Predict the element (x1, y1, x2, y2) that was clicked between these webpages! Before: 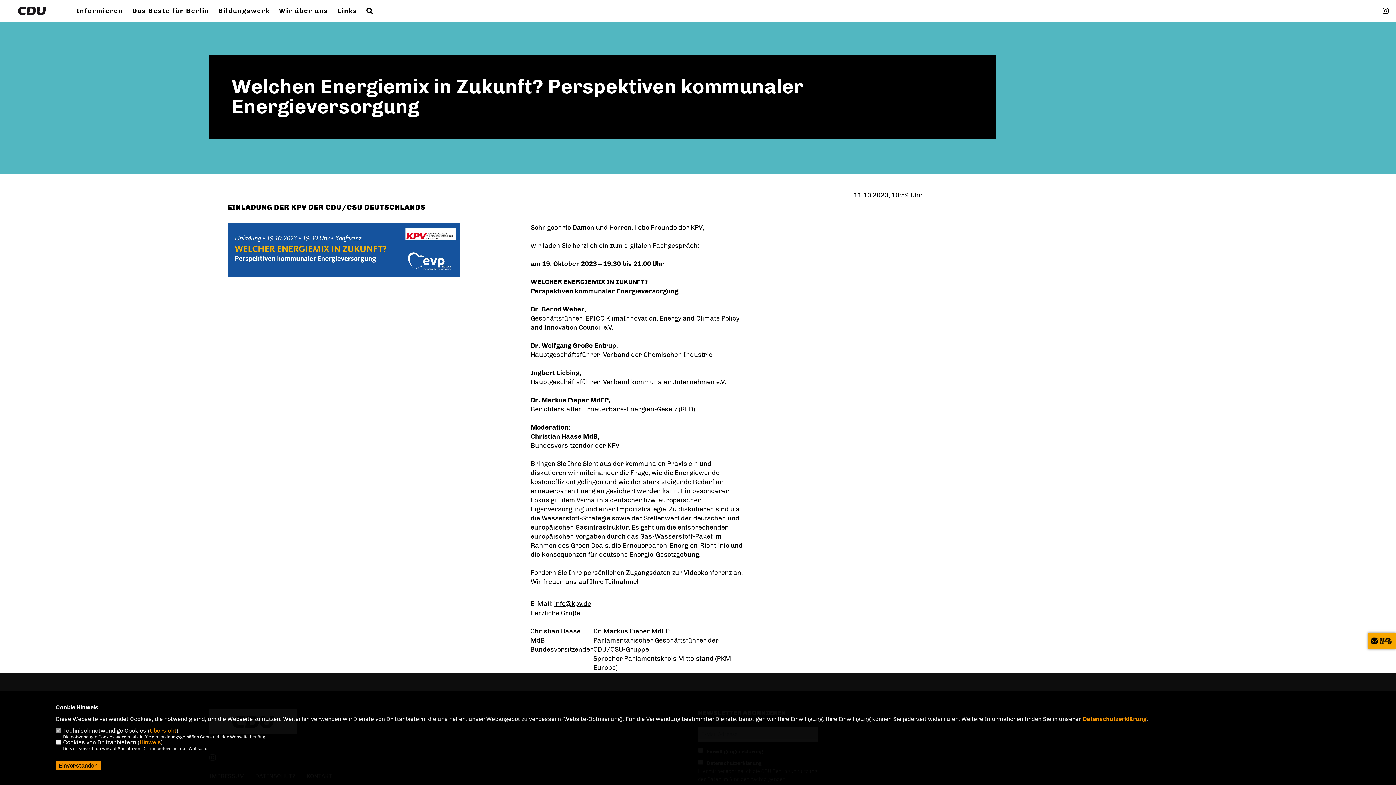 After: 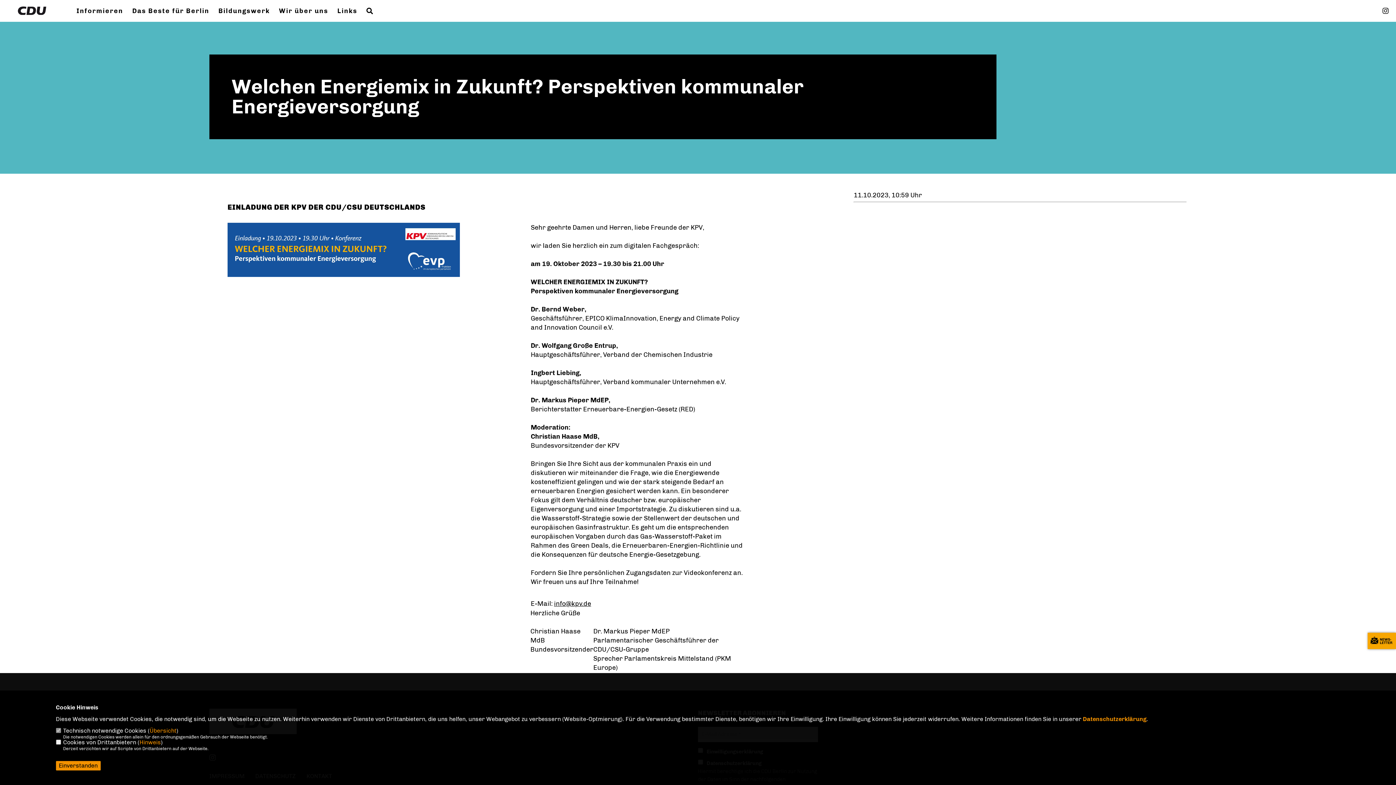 Action: bbox: (1382, 9, 1389, 14)